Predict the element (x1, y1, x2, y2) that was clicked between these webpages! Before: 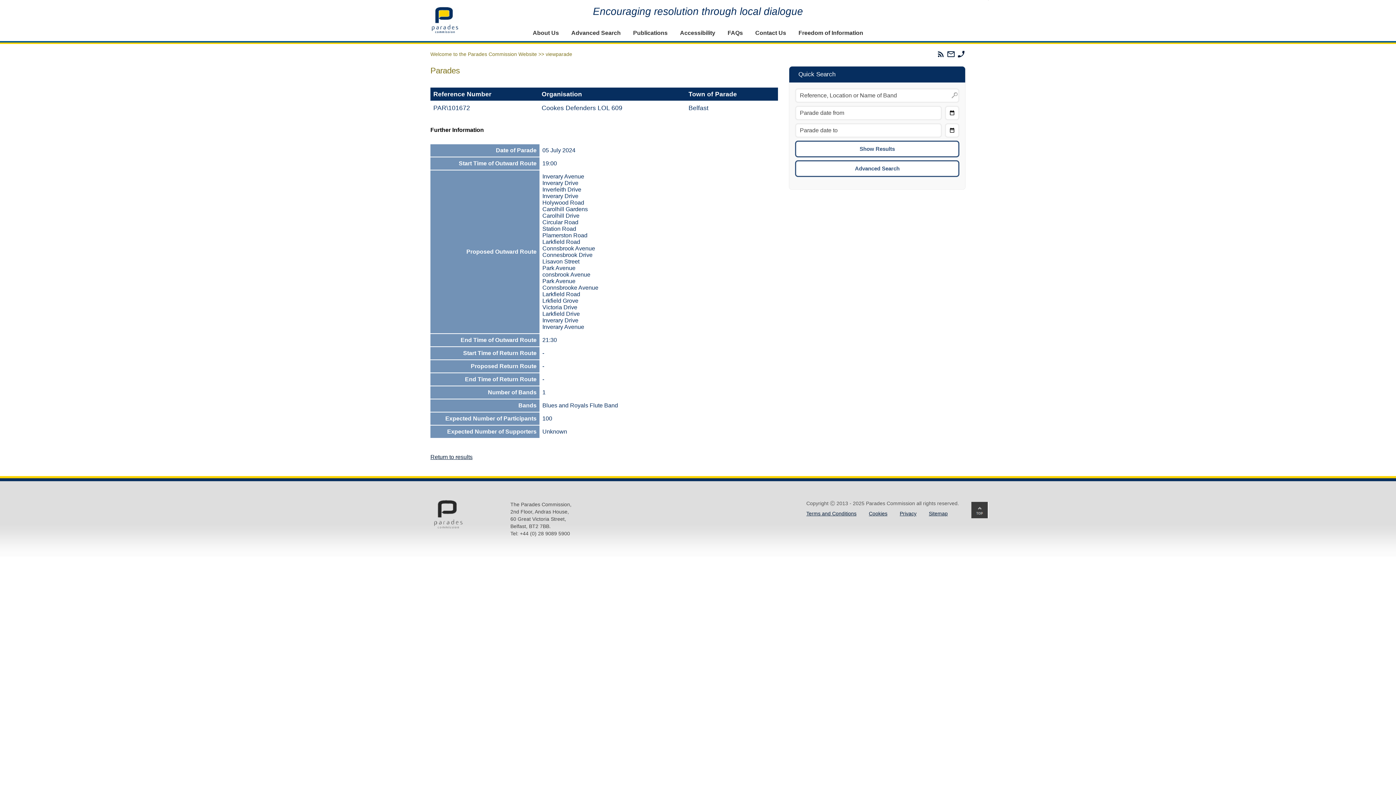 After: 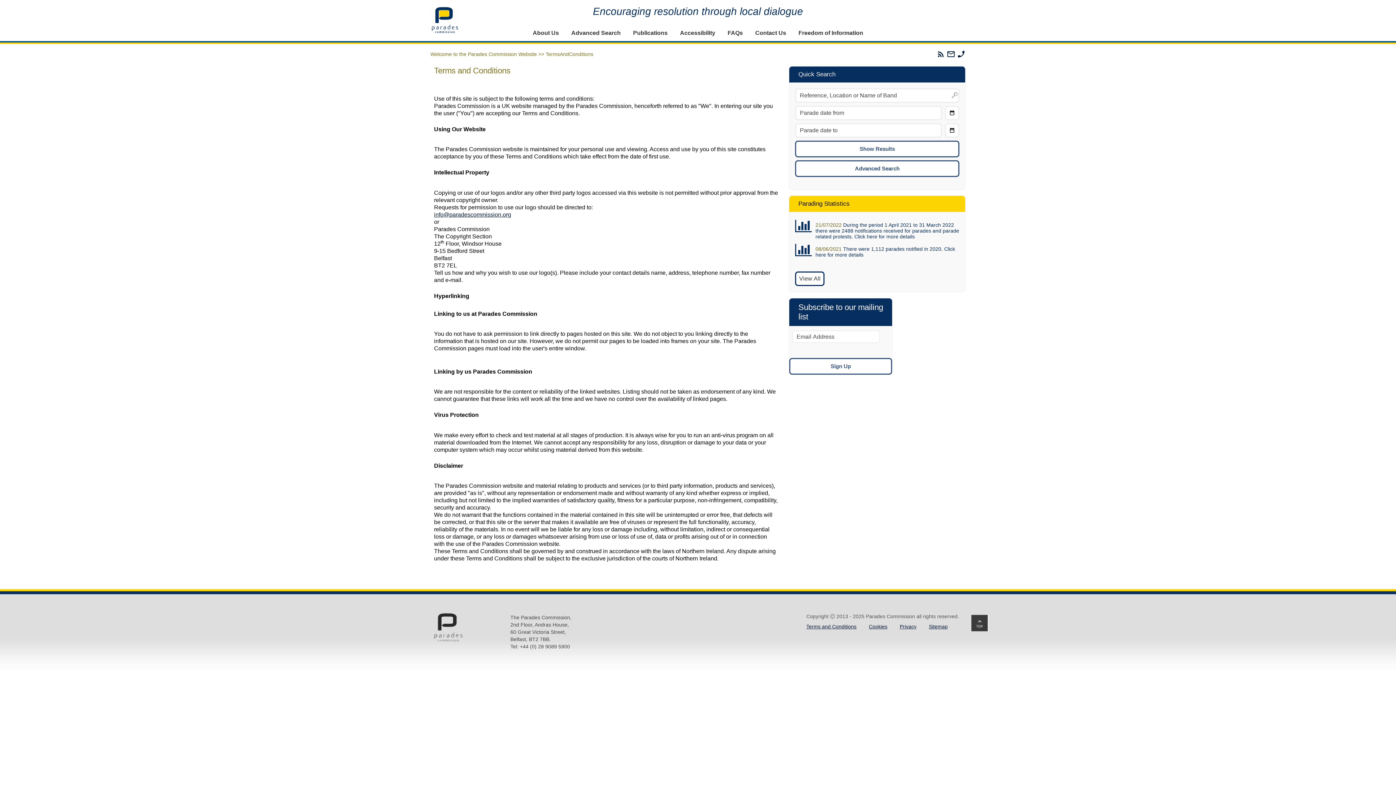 Action: label: Terms and Conditions bbox: (806, 511, 856, 516)